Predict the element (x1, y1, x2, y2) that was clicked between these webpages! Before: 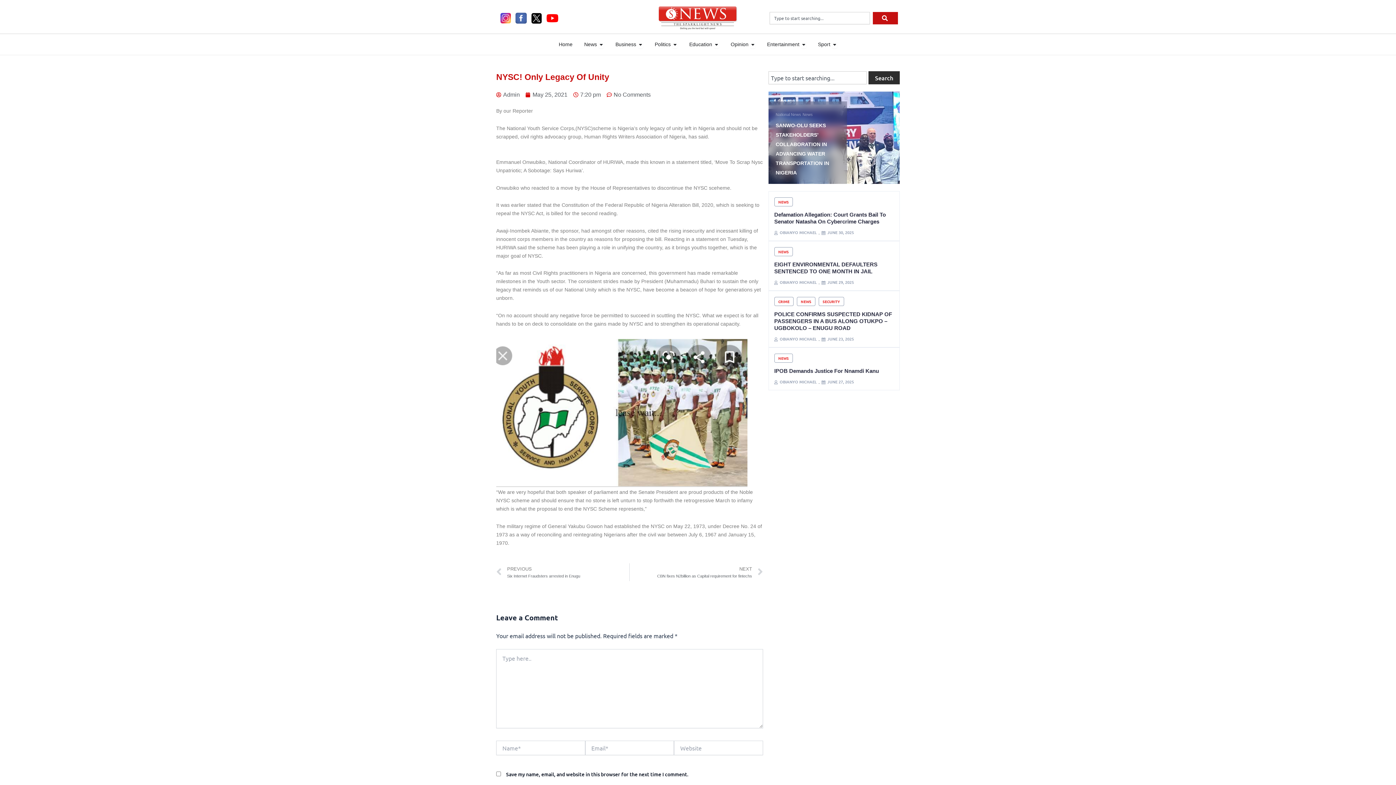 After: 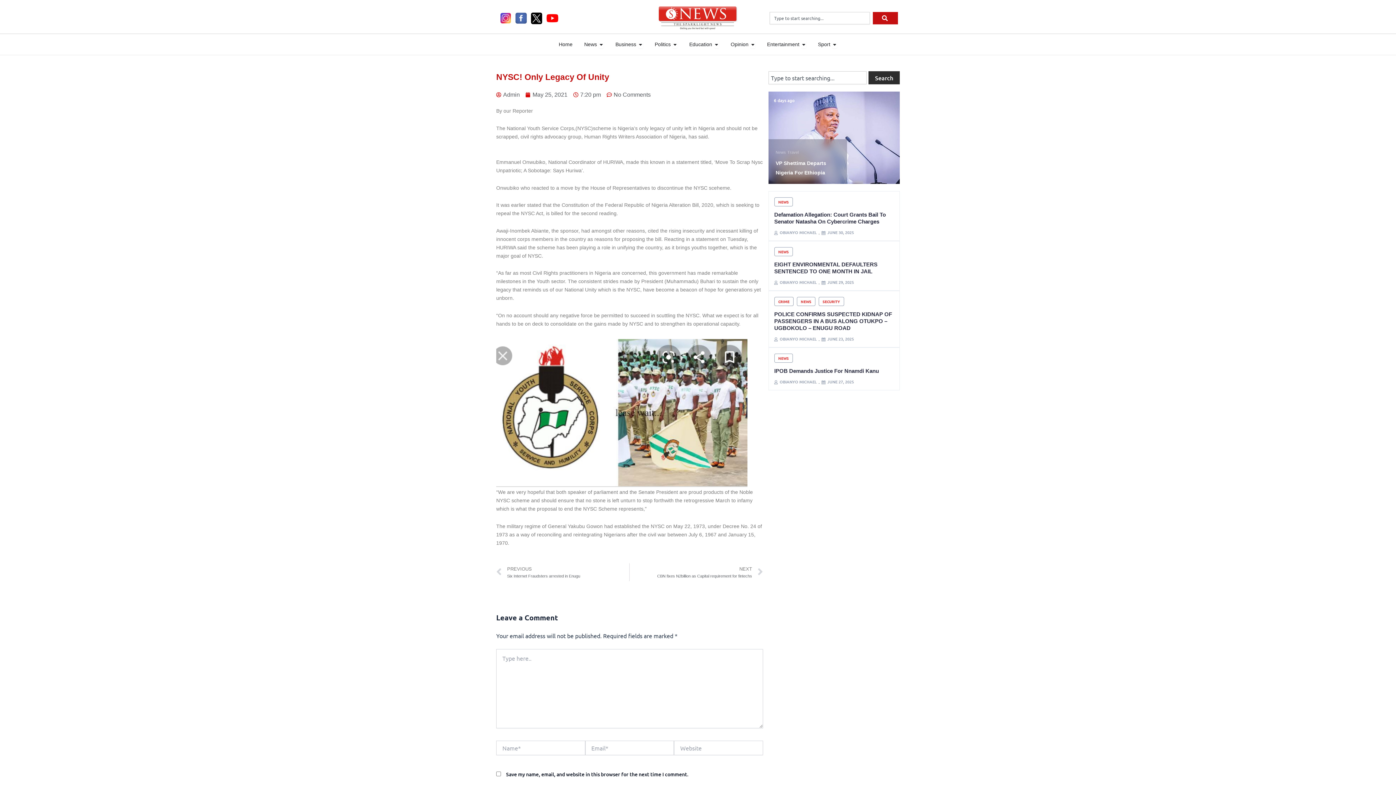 Action: bbox: (531, 12, 541, 23)